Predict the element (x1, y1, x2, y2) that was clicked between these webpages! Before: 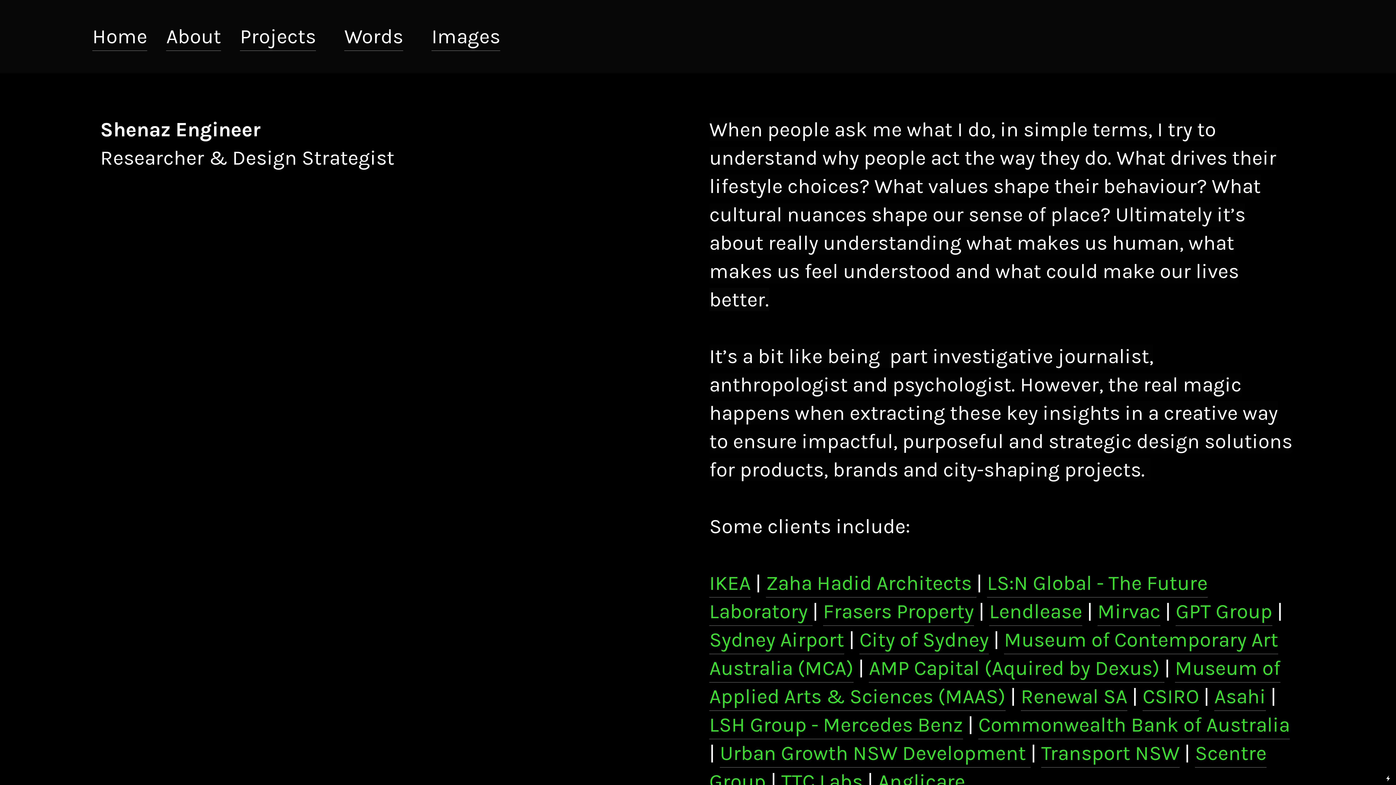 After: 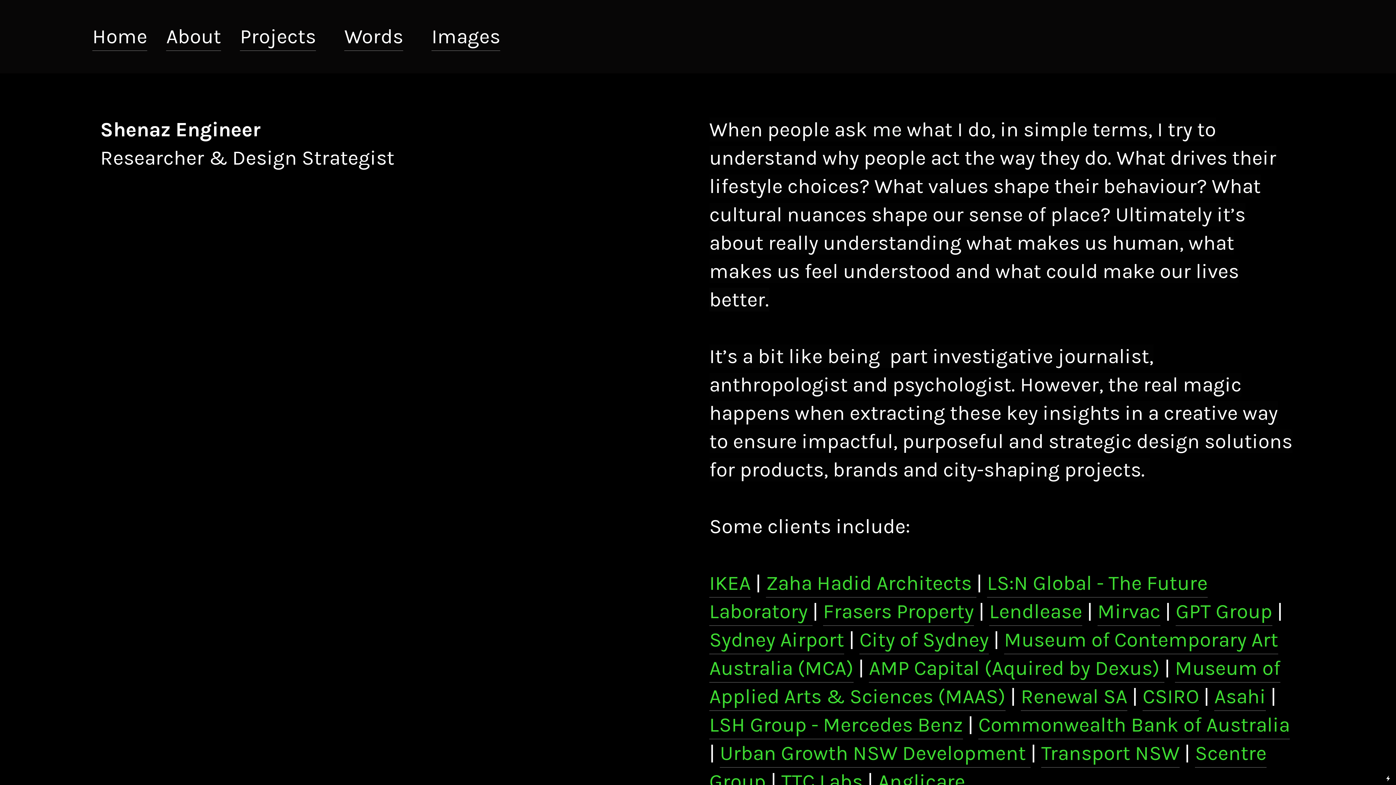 Action: bbox: (1041, 741, 1180, 767) label: Transport NSW